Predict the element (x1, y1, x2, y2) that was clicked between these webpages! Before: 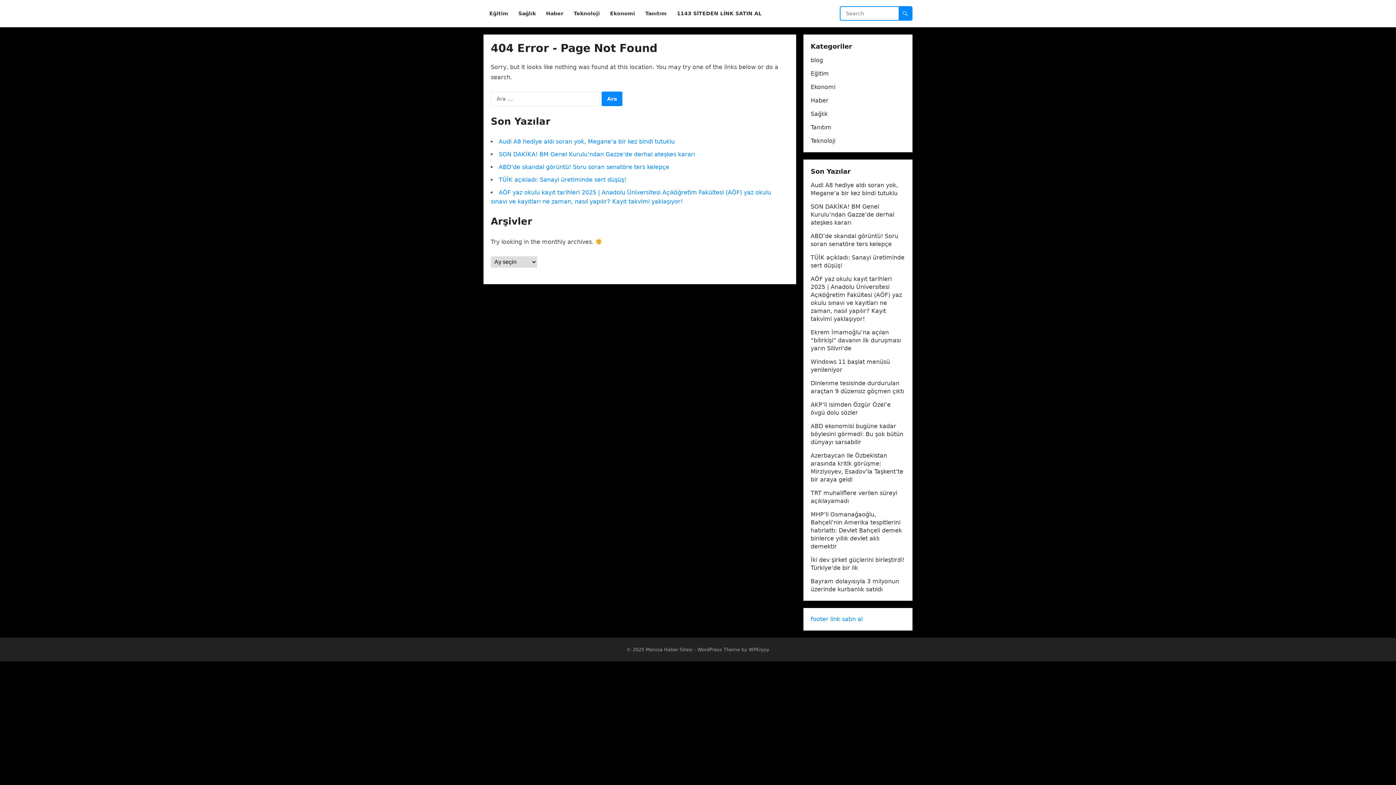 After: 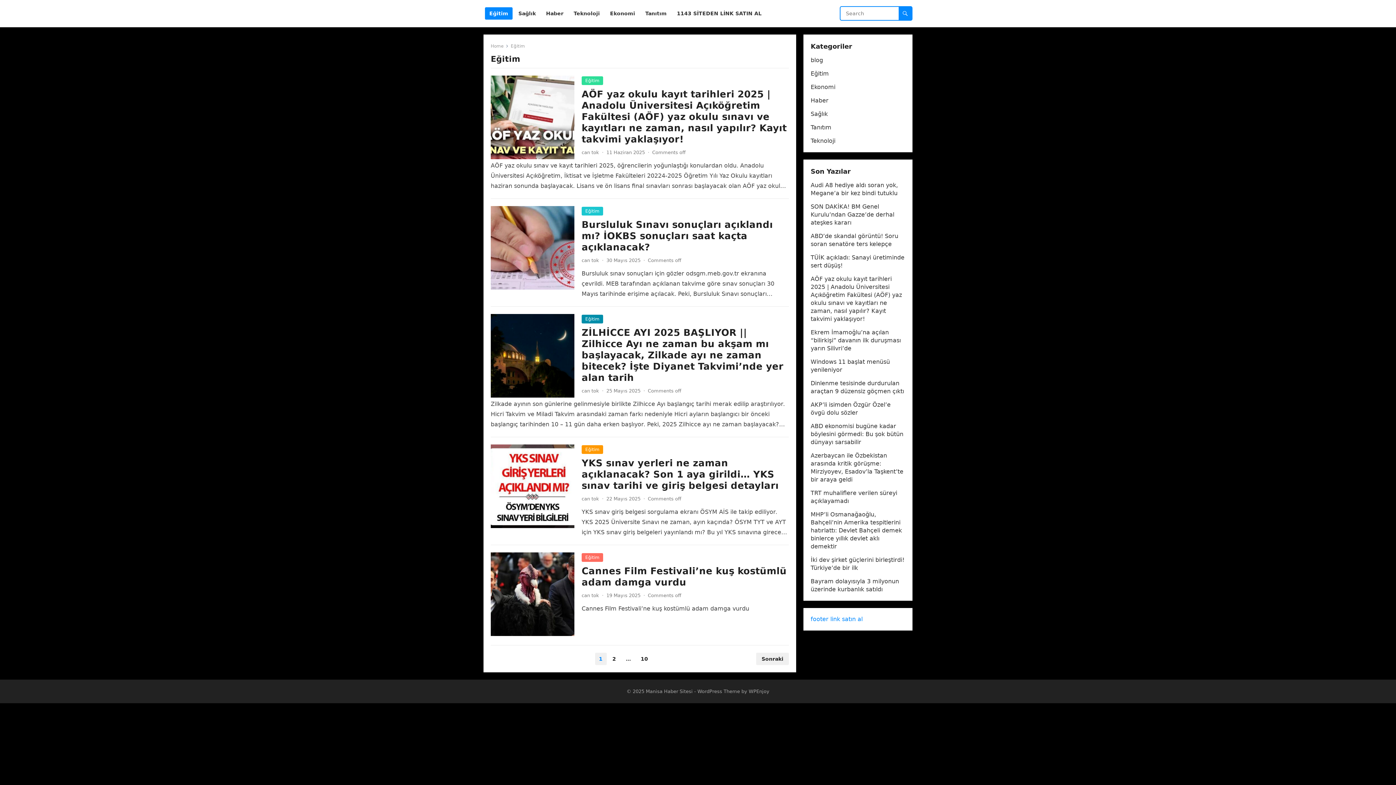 Action: label: Eğitim bbox: (485, 0, 512, 27)